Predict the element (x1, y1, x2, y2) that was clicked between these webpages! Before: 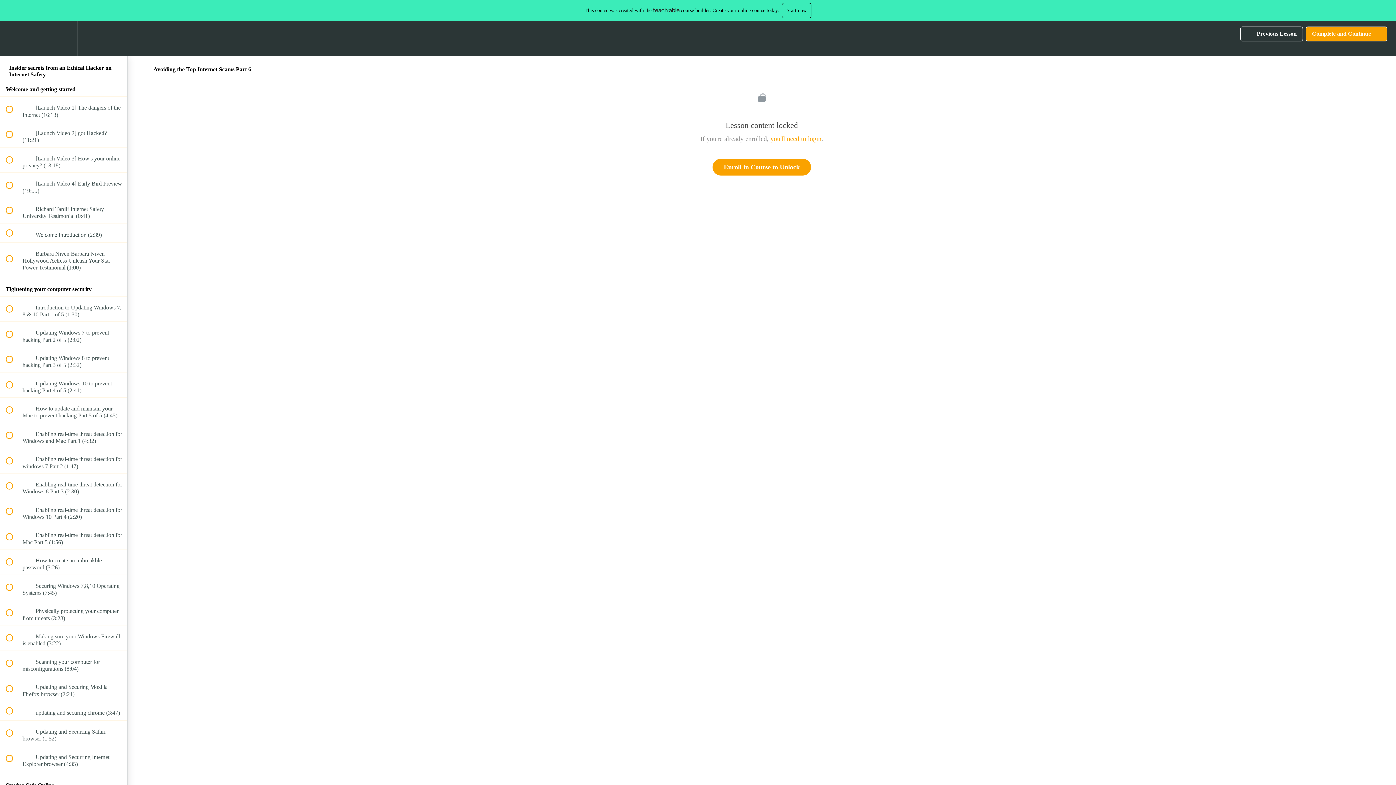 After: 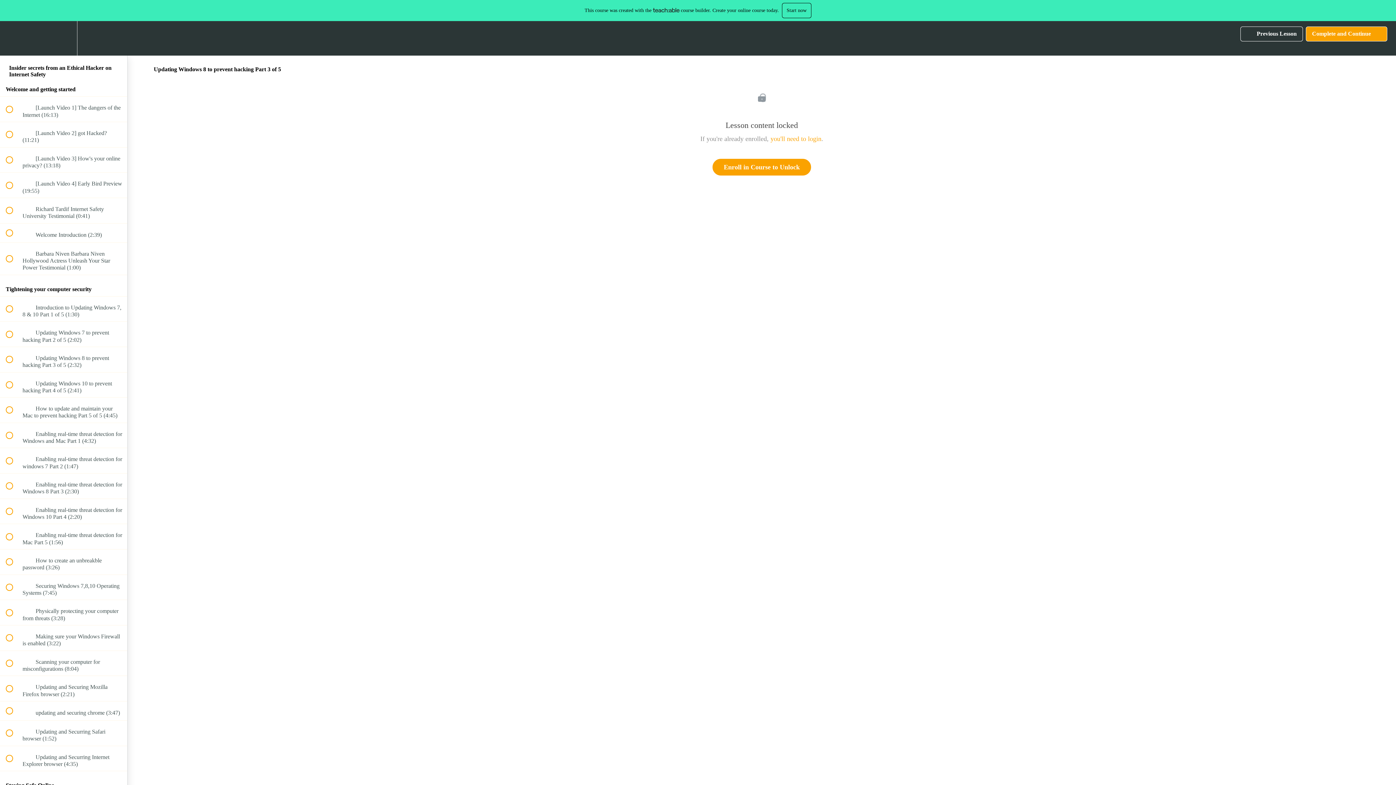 Action: bbox: (0, 347, 127, 372) label:  
 Updating Windows 8 to prevent hacking Part 3 of 5 (2:32)